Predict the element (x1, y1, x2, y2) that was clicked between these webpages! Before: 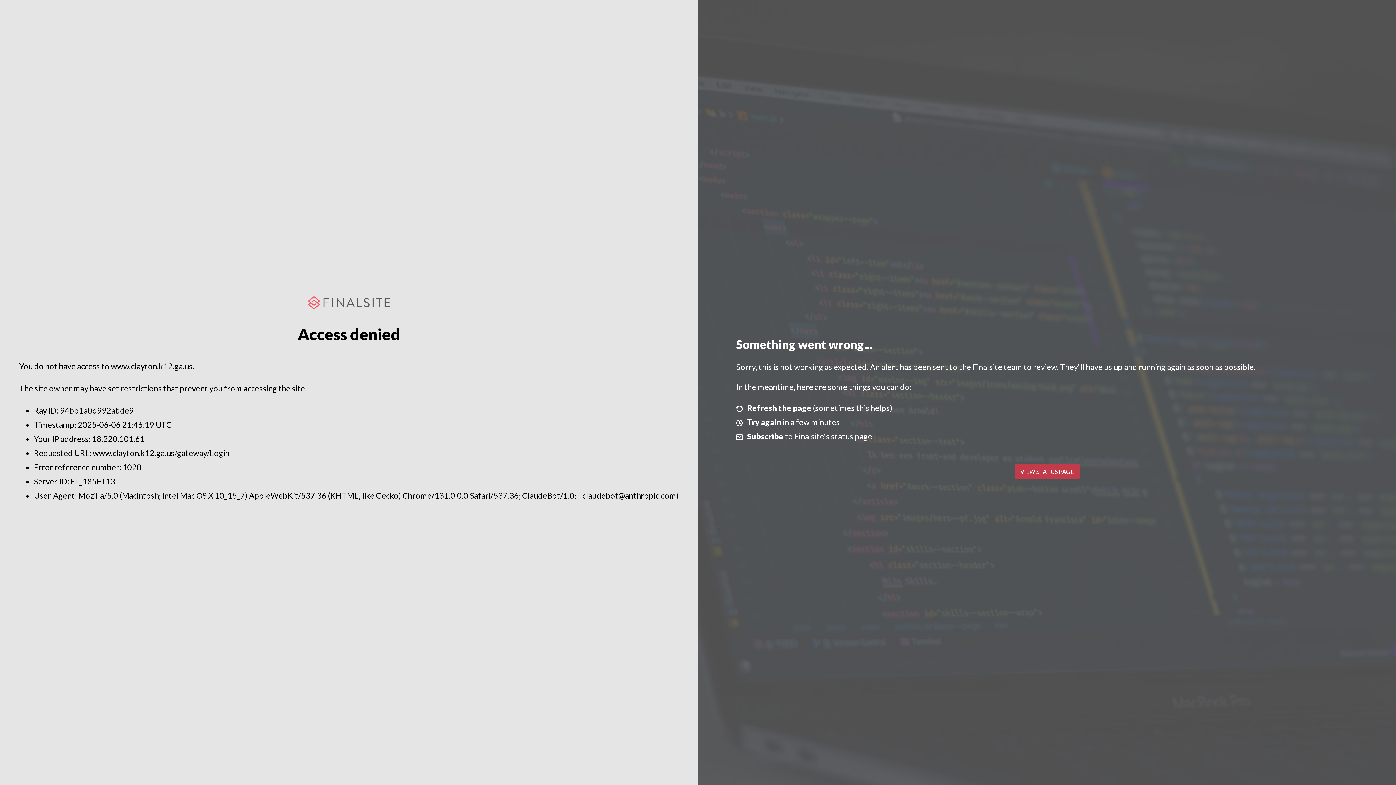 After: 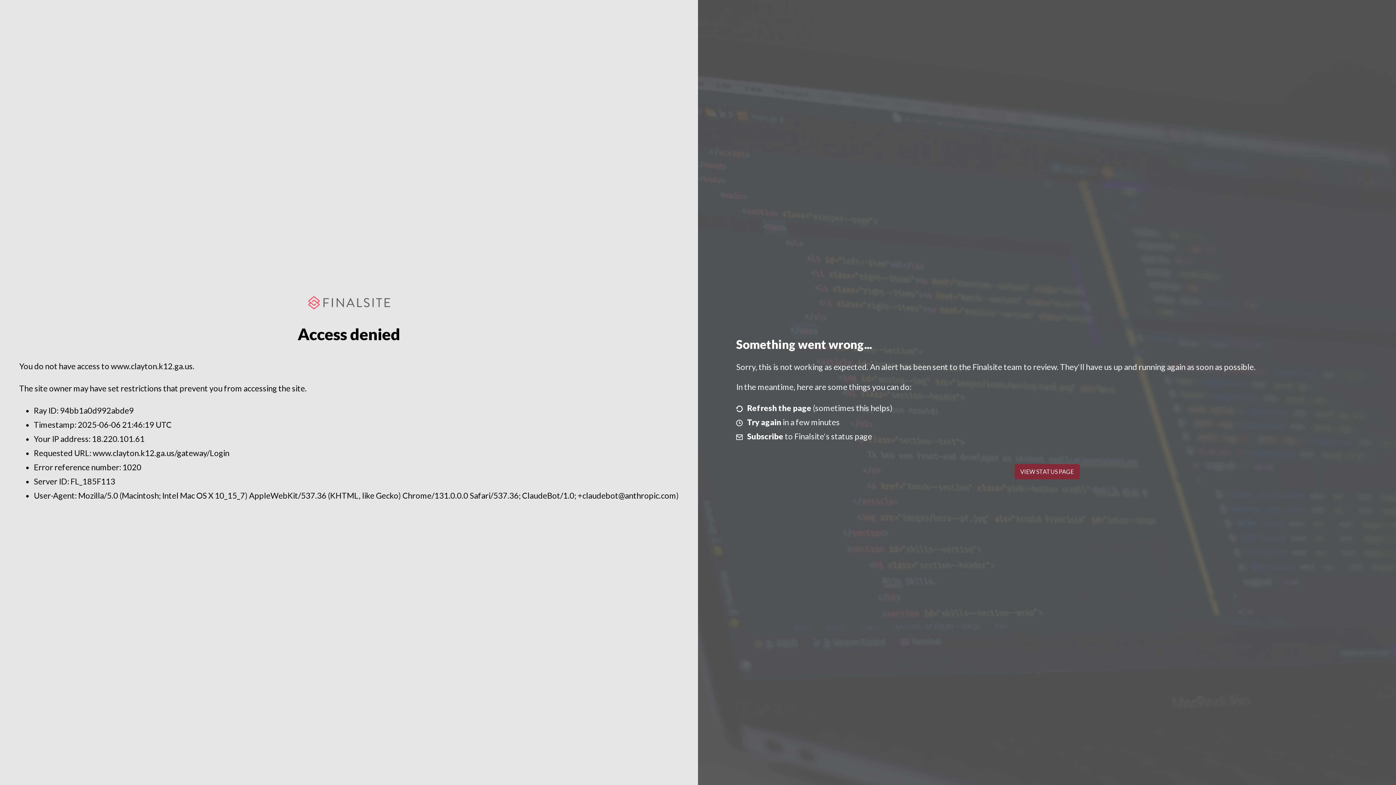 Action: label: VIEW STATUS PAGE bbox: (1014, 464, 1079, 479)